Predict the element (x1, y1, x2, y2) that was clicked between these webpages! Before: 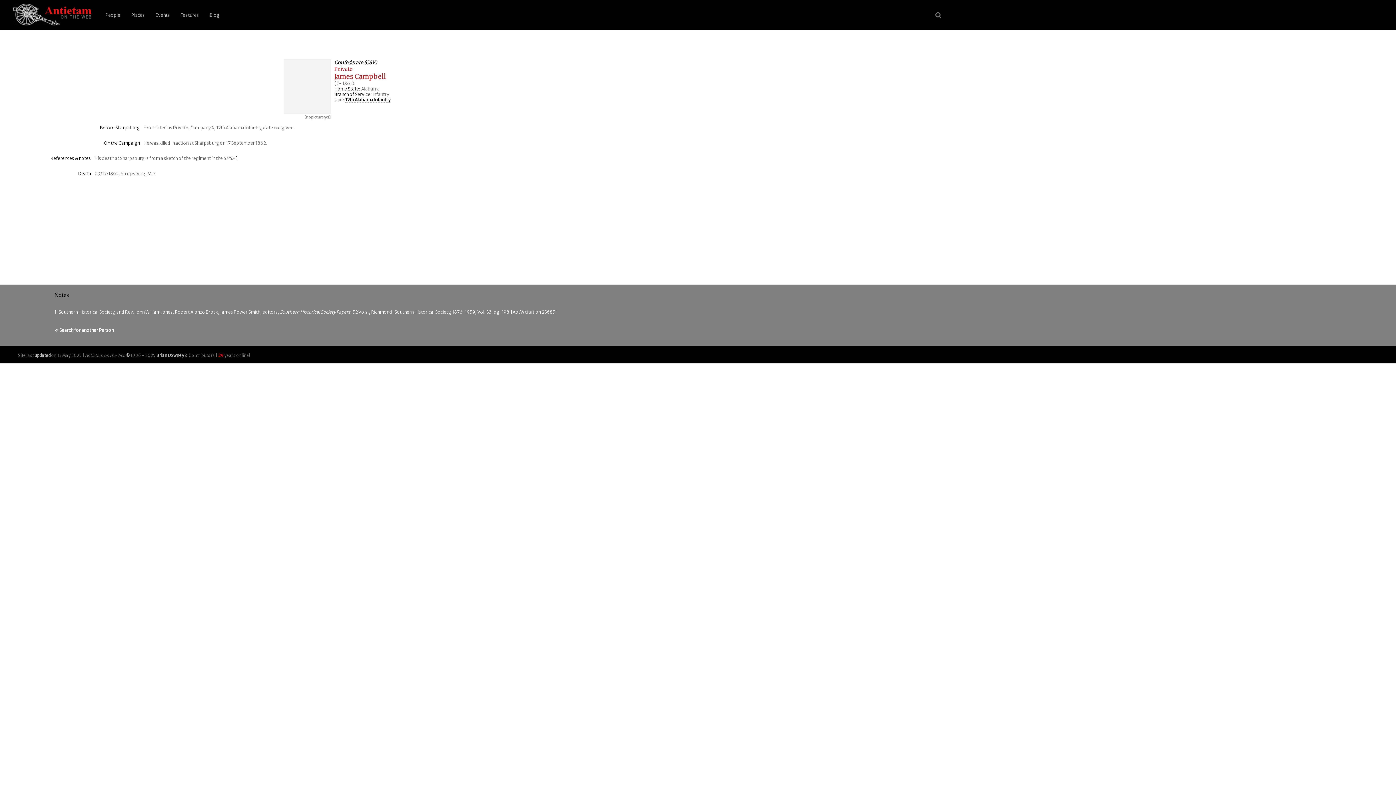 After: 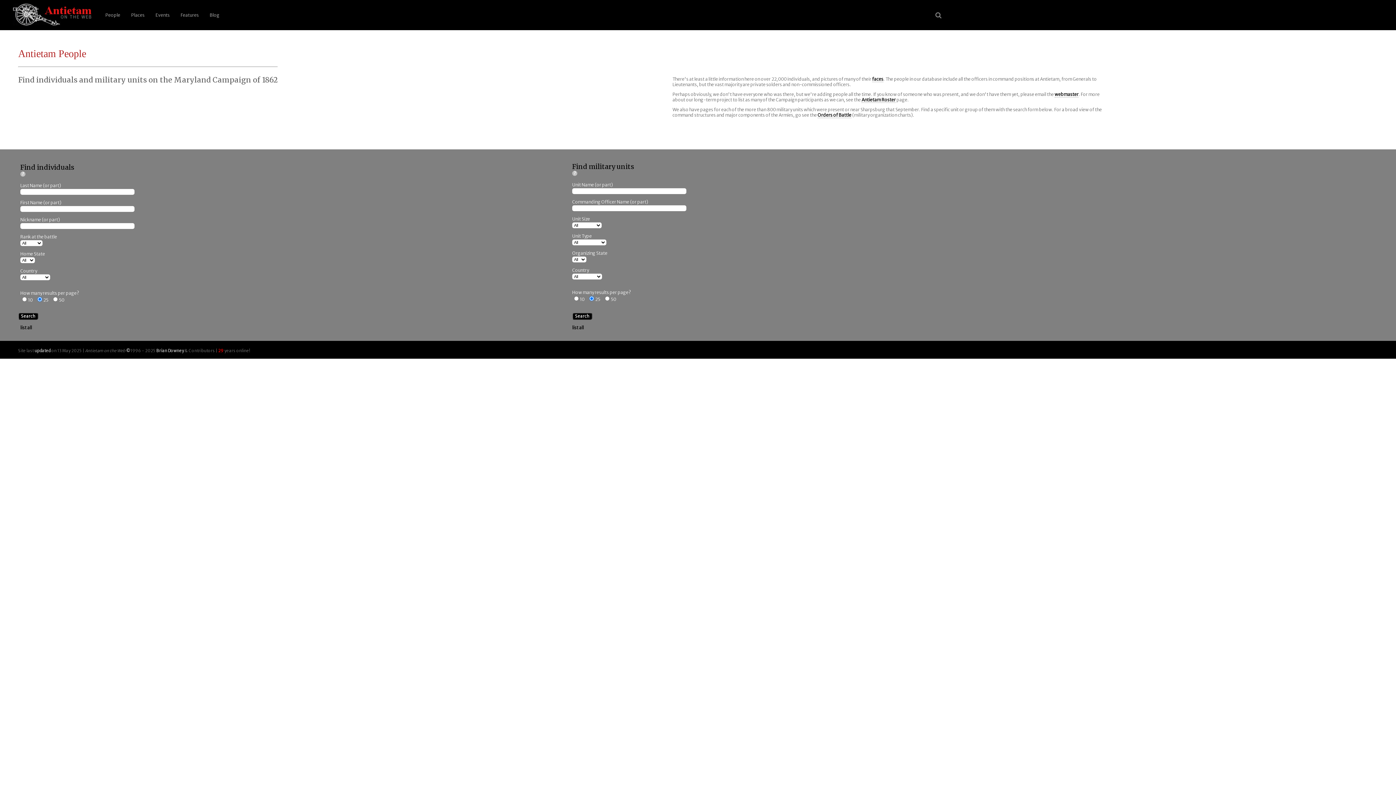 Action: bbox: (100, 9, 125, 20) label: People